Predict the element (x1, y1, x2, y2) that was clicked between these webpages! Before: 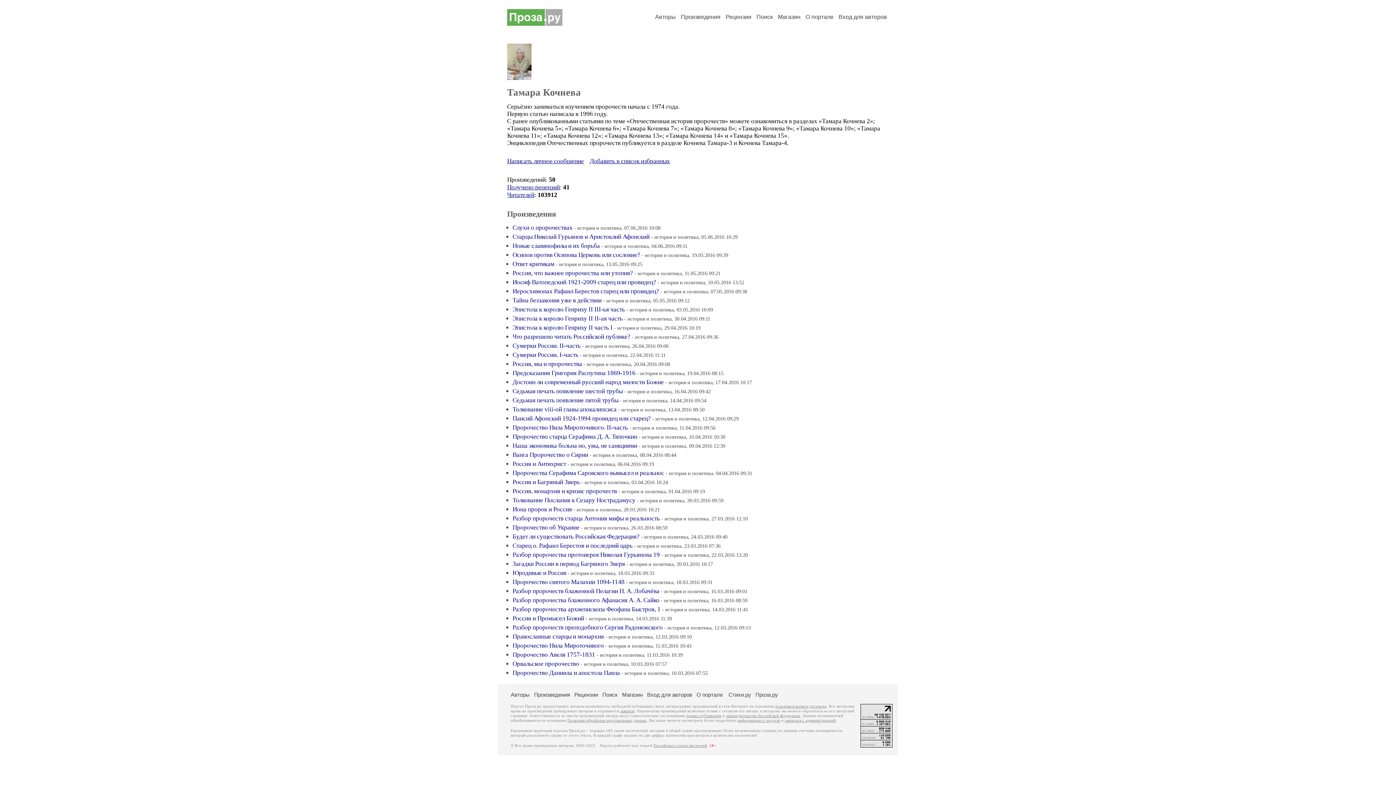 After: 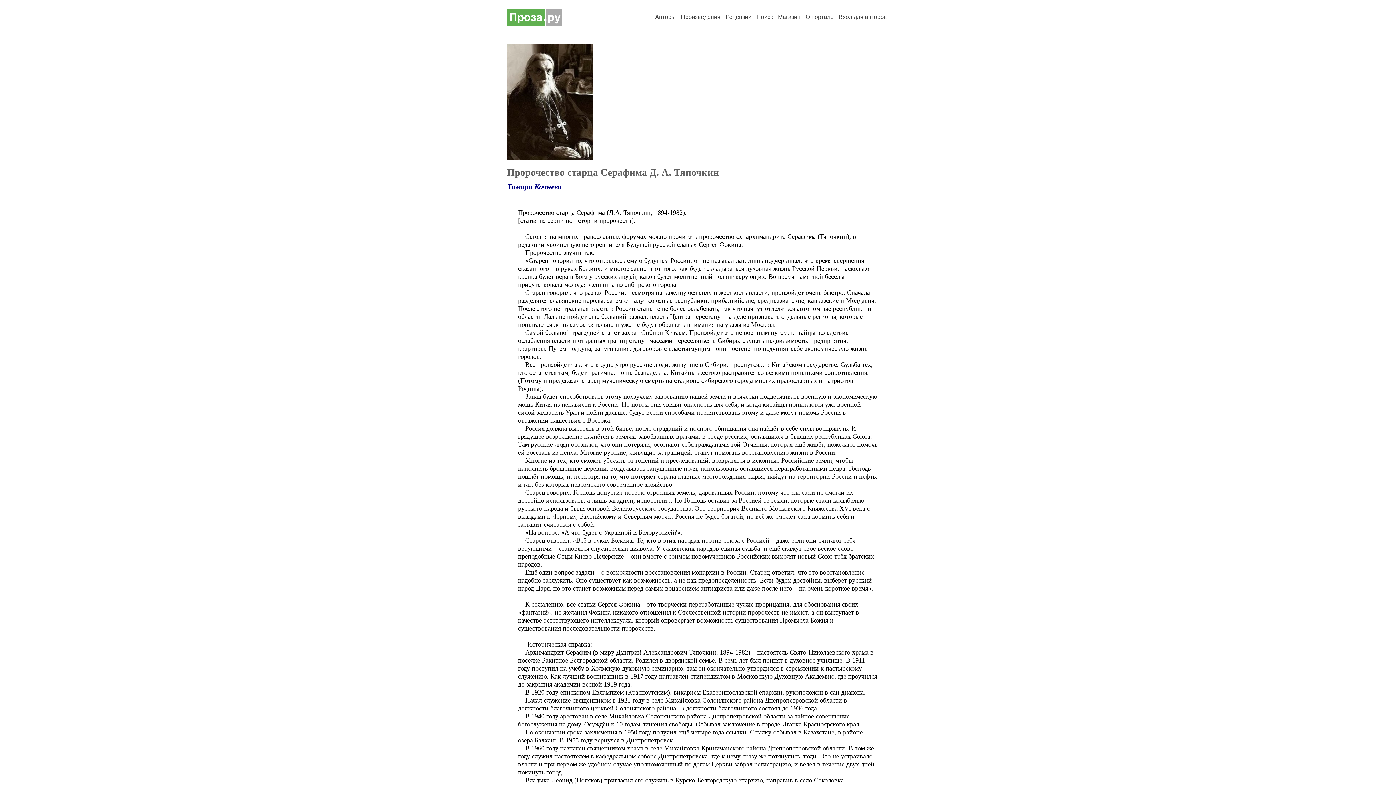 Action: label: Пророчество старца Серафима Д. А. Тяпочкин bbox: (512, 433, 637, 440)